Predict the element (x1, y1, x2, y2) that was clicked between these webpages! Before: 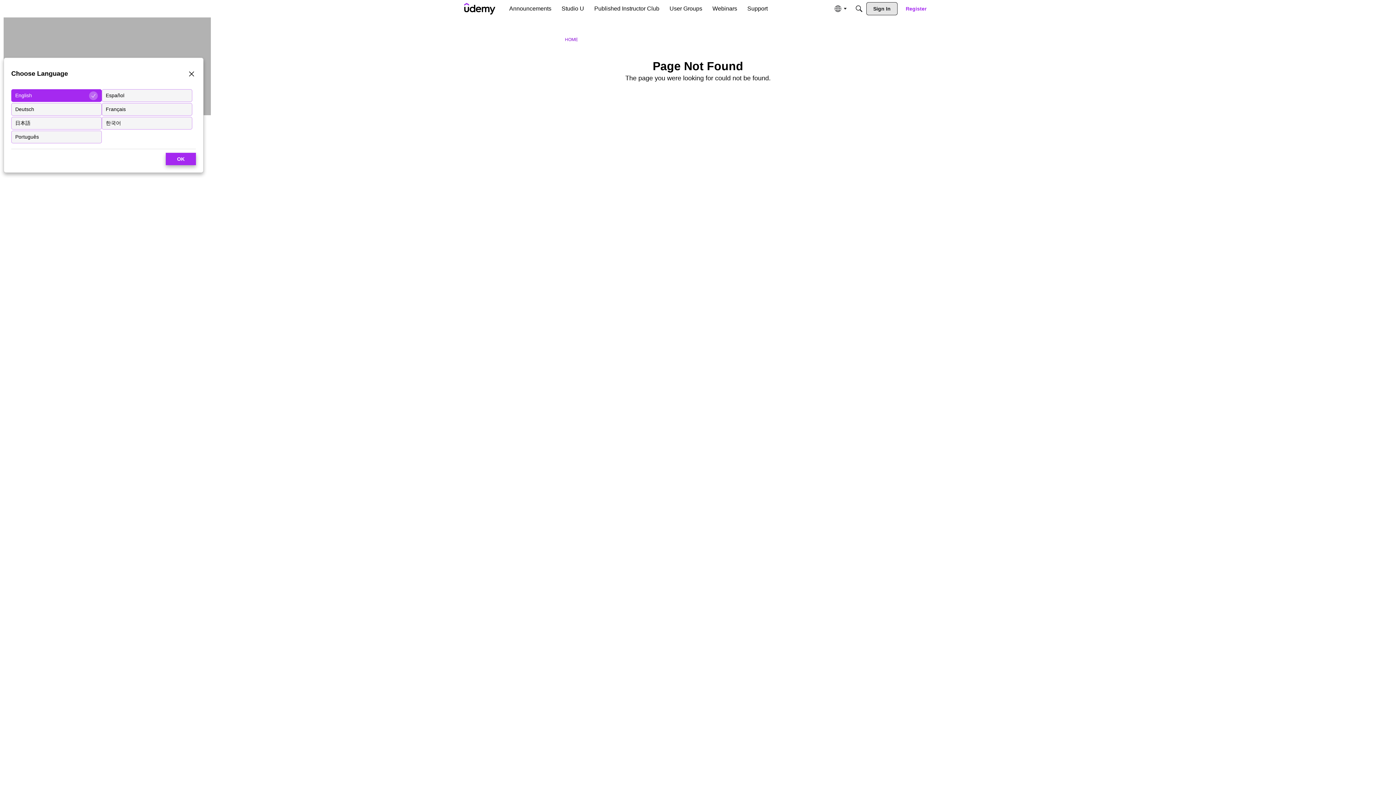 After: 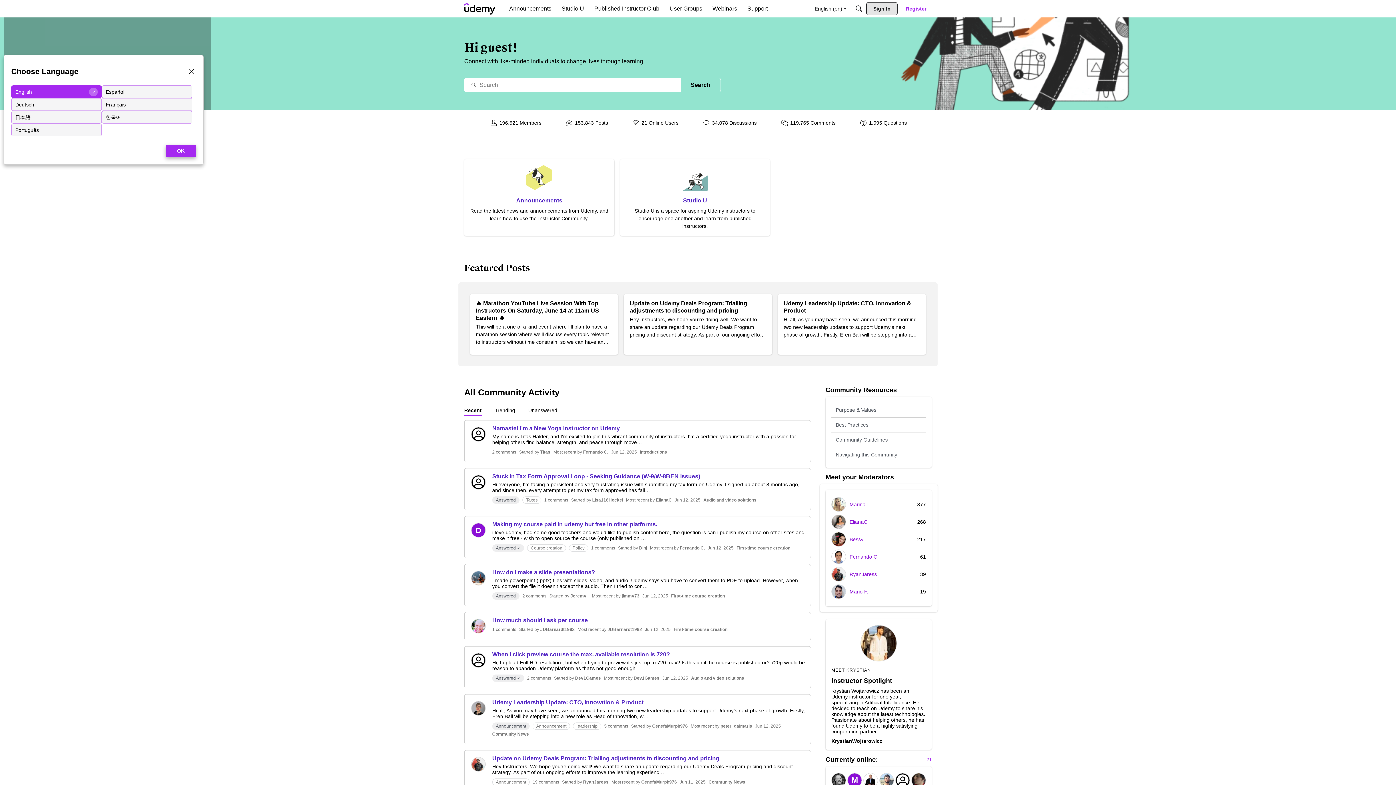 Action: label: HOME bbox: (565, 37, 578, 42)